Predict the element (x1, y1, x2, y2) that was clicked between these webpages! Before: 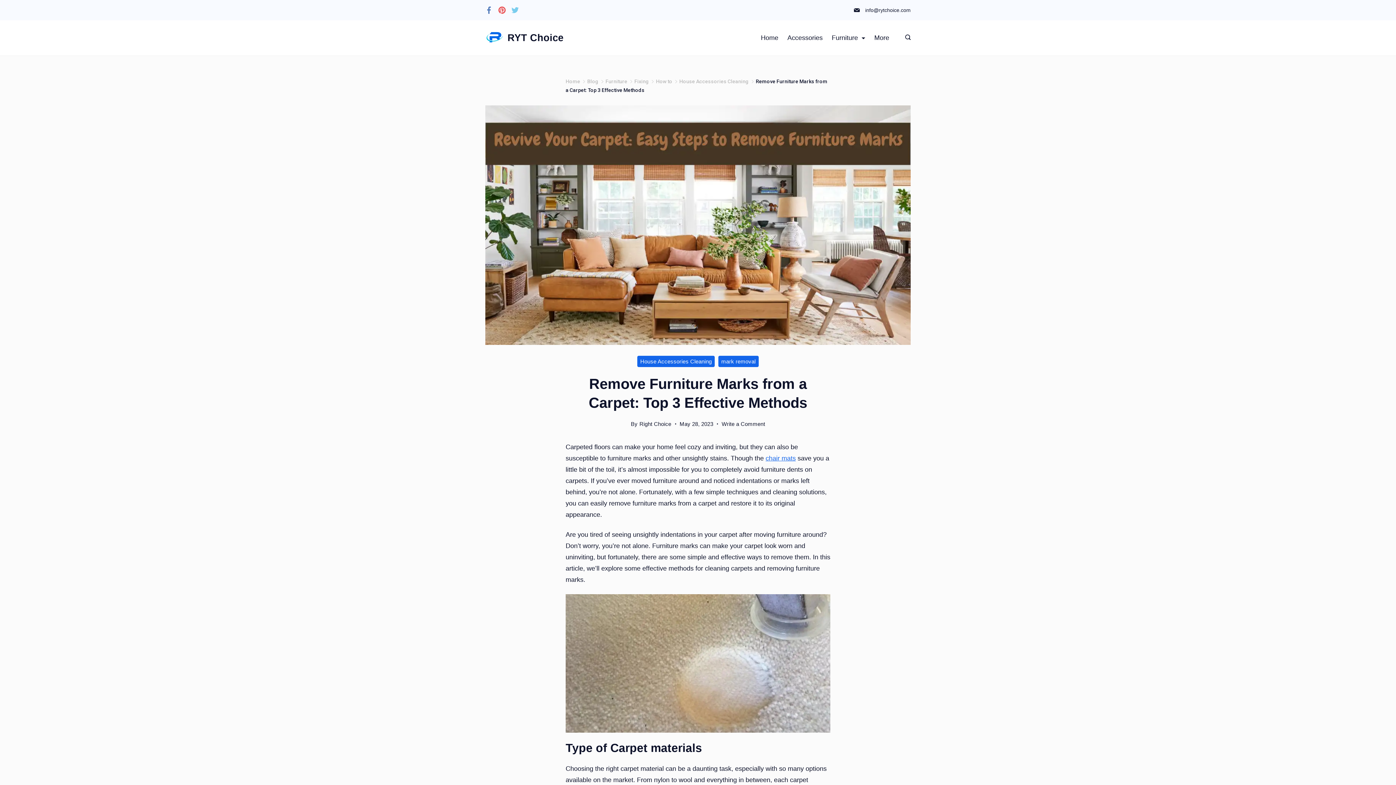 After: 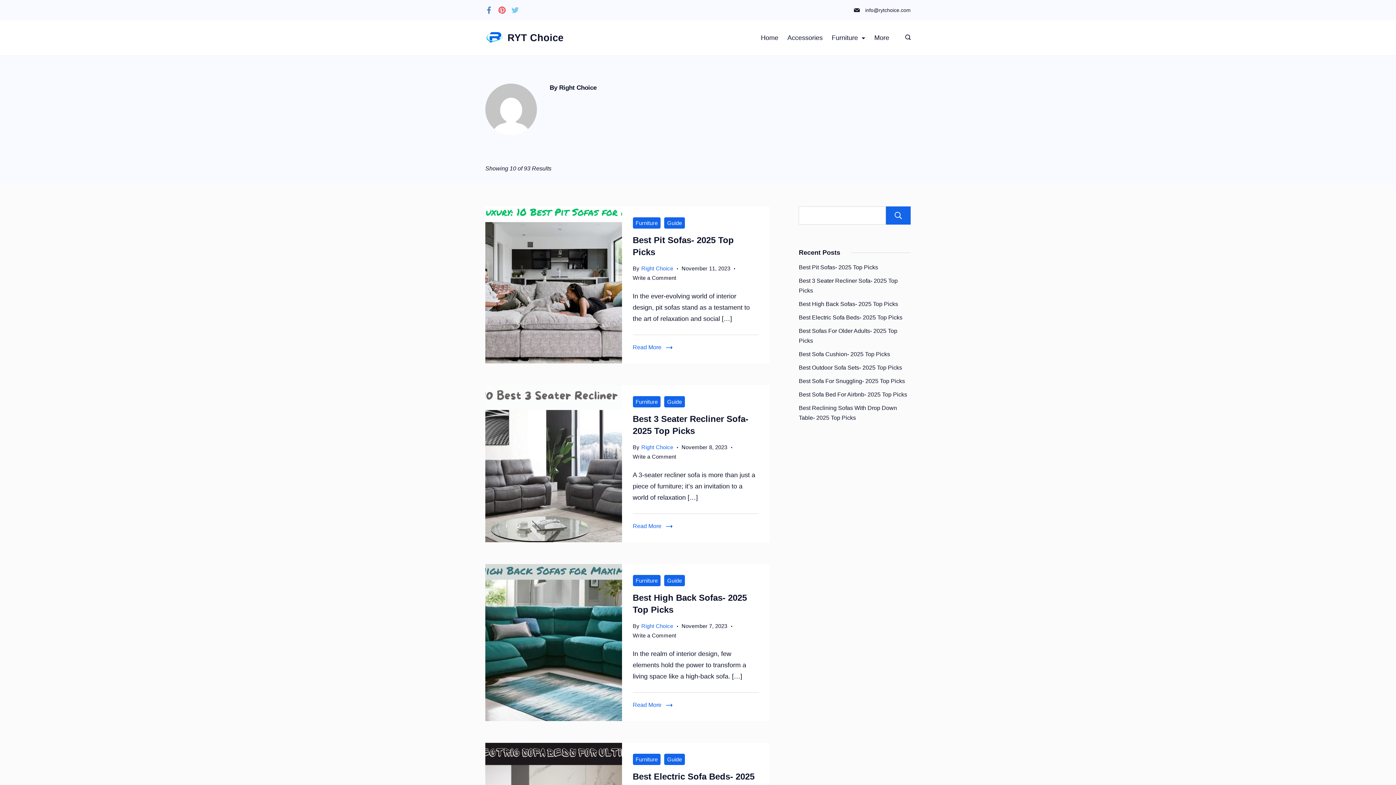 Action: label: Right Choice bbox: (639, 420, 671, 427)